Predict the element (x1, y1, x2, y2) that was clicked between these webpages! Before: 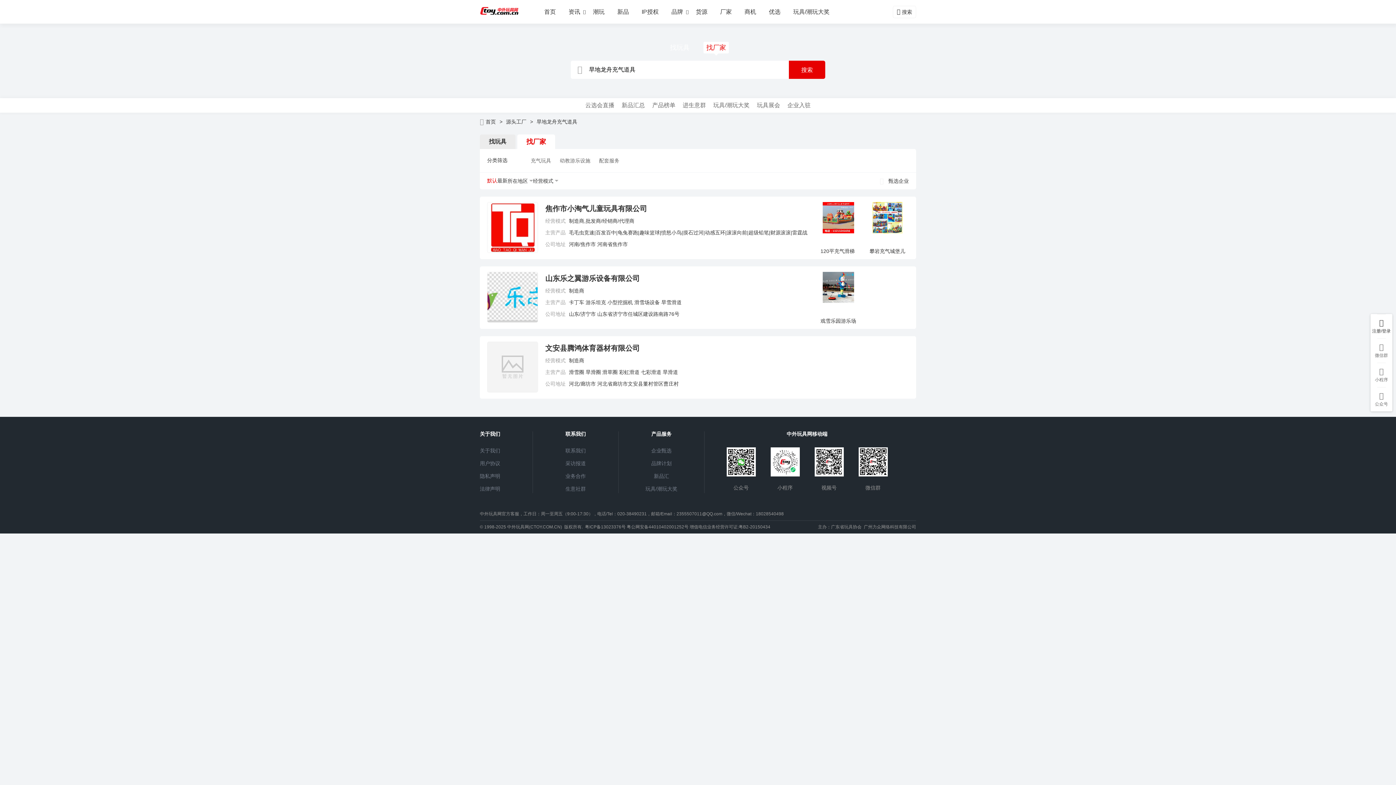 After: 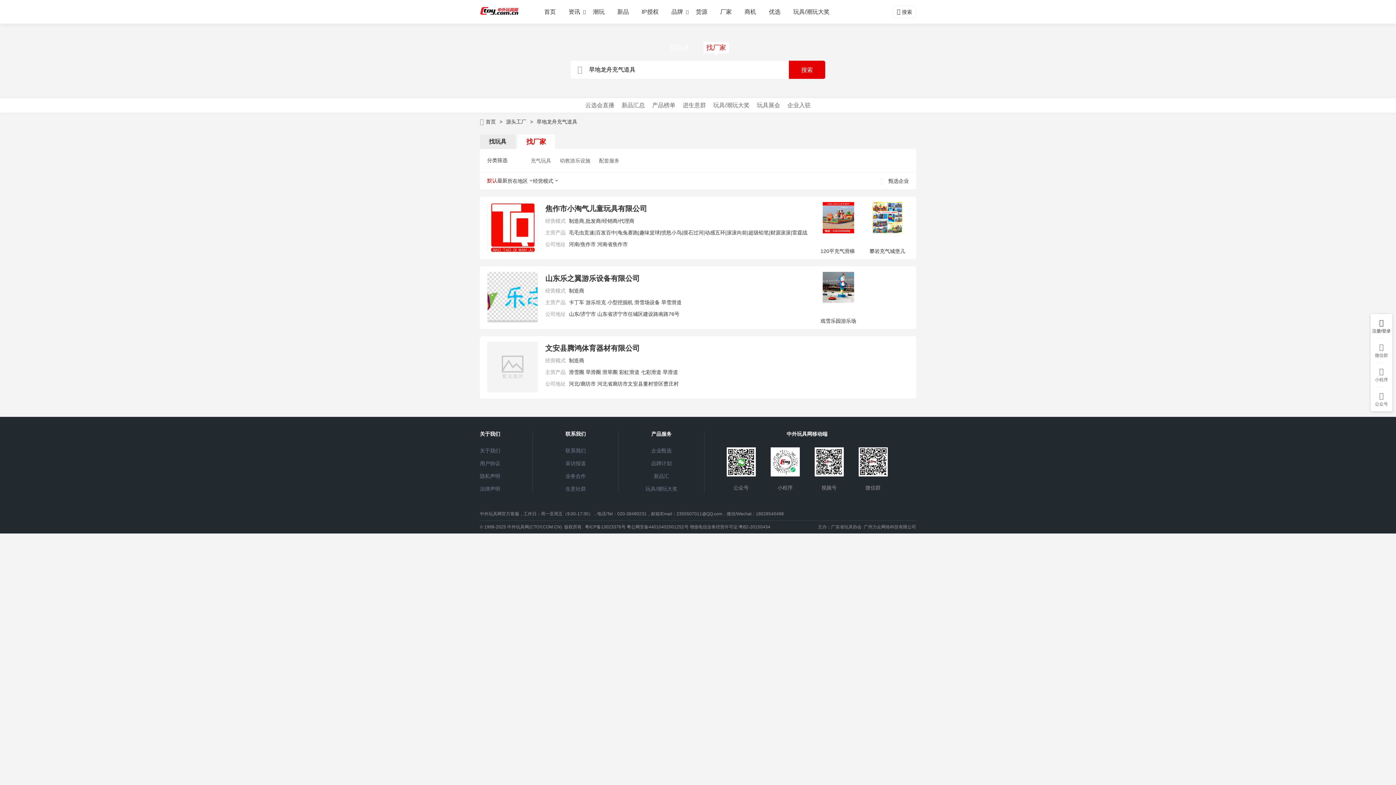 Action: label: 企业甄选 bbox: (651, 448, 671, 453)